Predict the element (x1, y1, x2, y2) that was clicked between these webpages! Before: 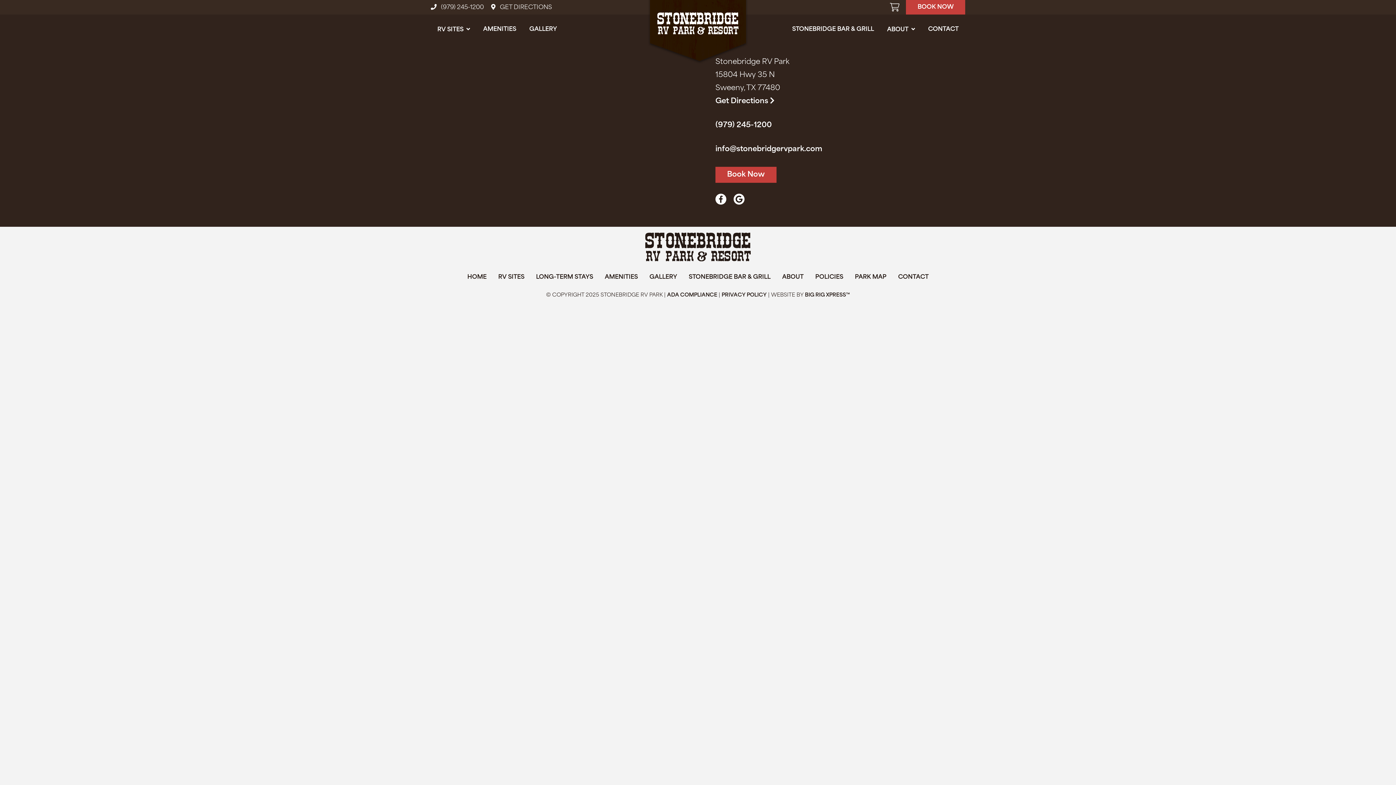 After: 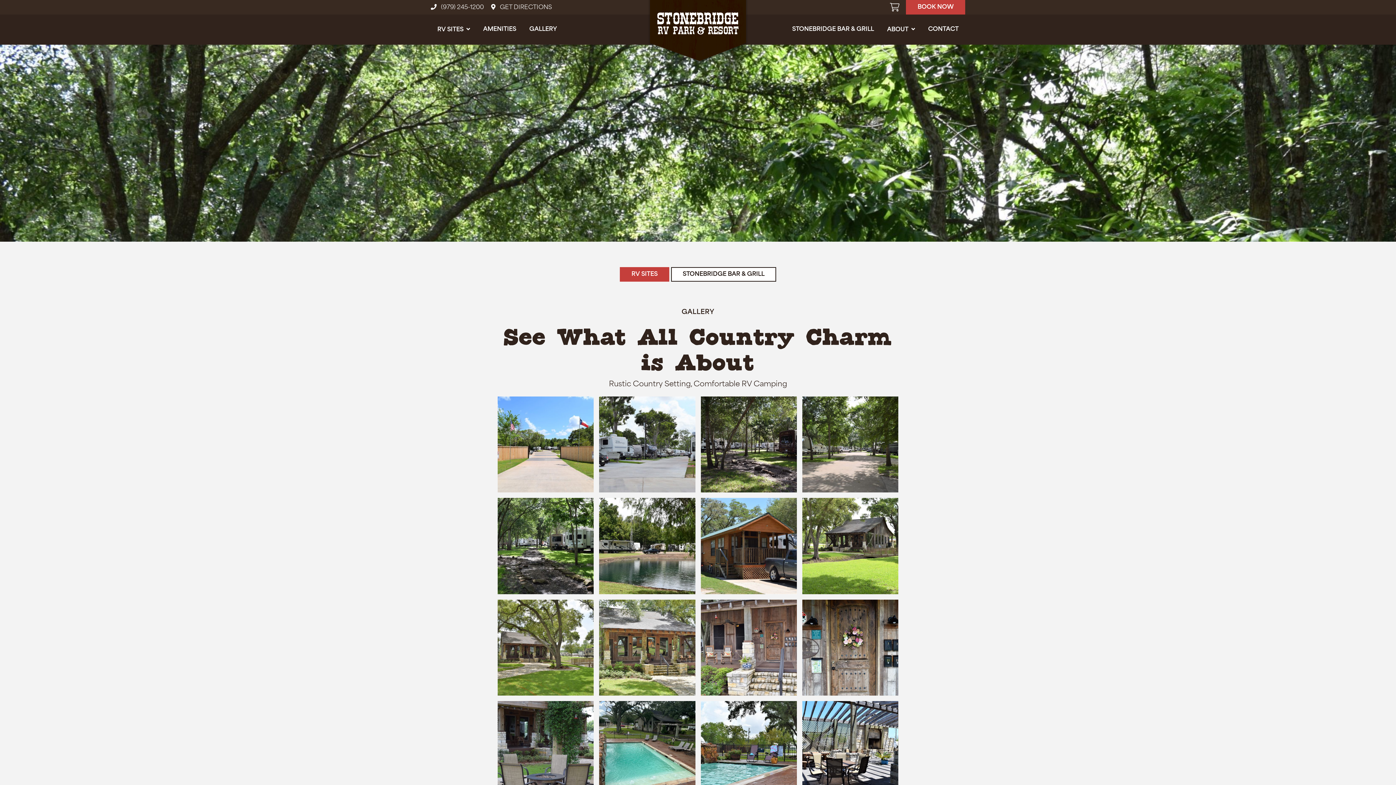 Action: bbox: (529, 26, 557, 32) label: GALLERY